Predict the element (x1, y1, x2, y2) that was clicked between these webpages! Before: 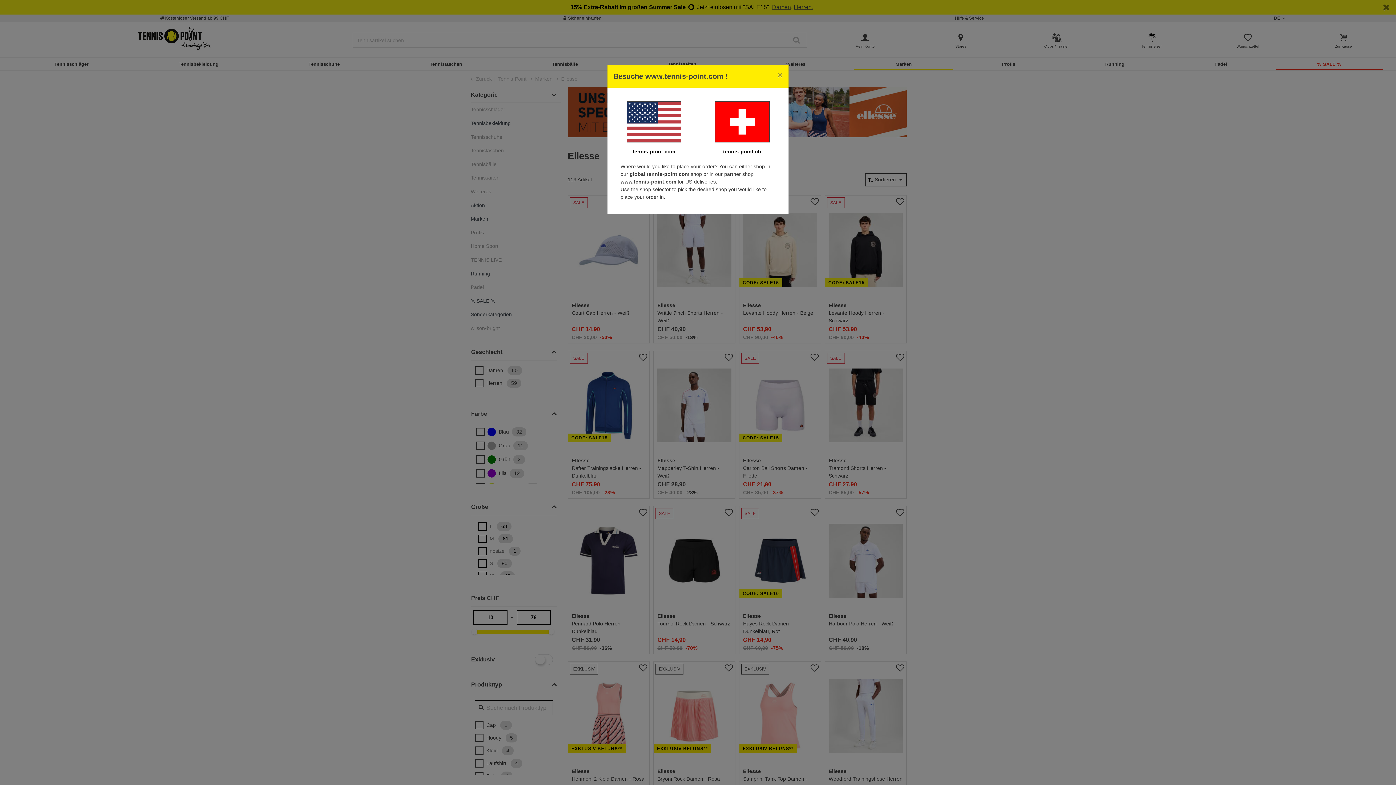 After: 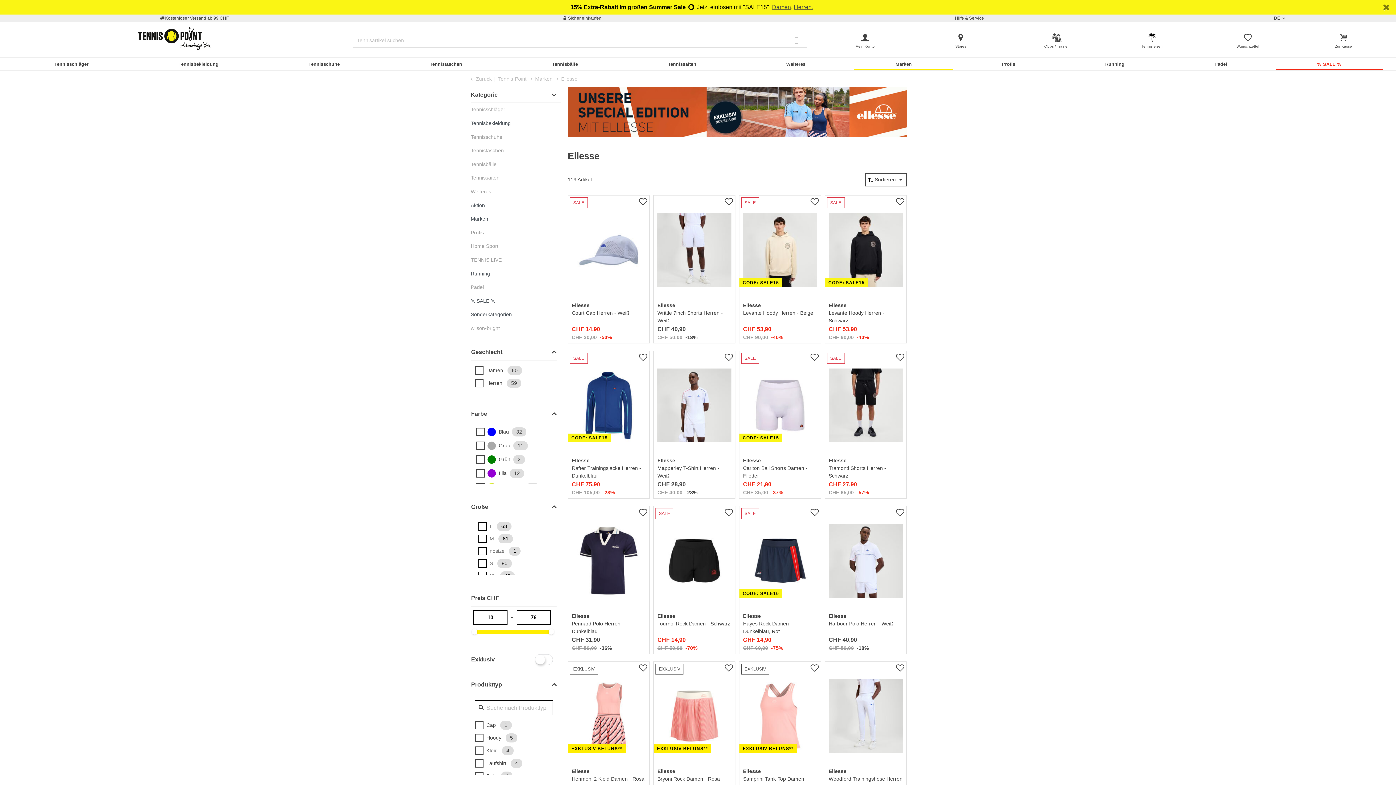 Action: label: Close bbox: (772, 65, 788, 85)